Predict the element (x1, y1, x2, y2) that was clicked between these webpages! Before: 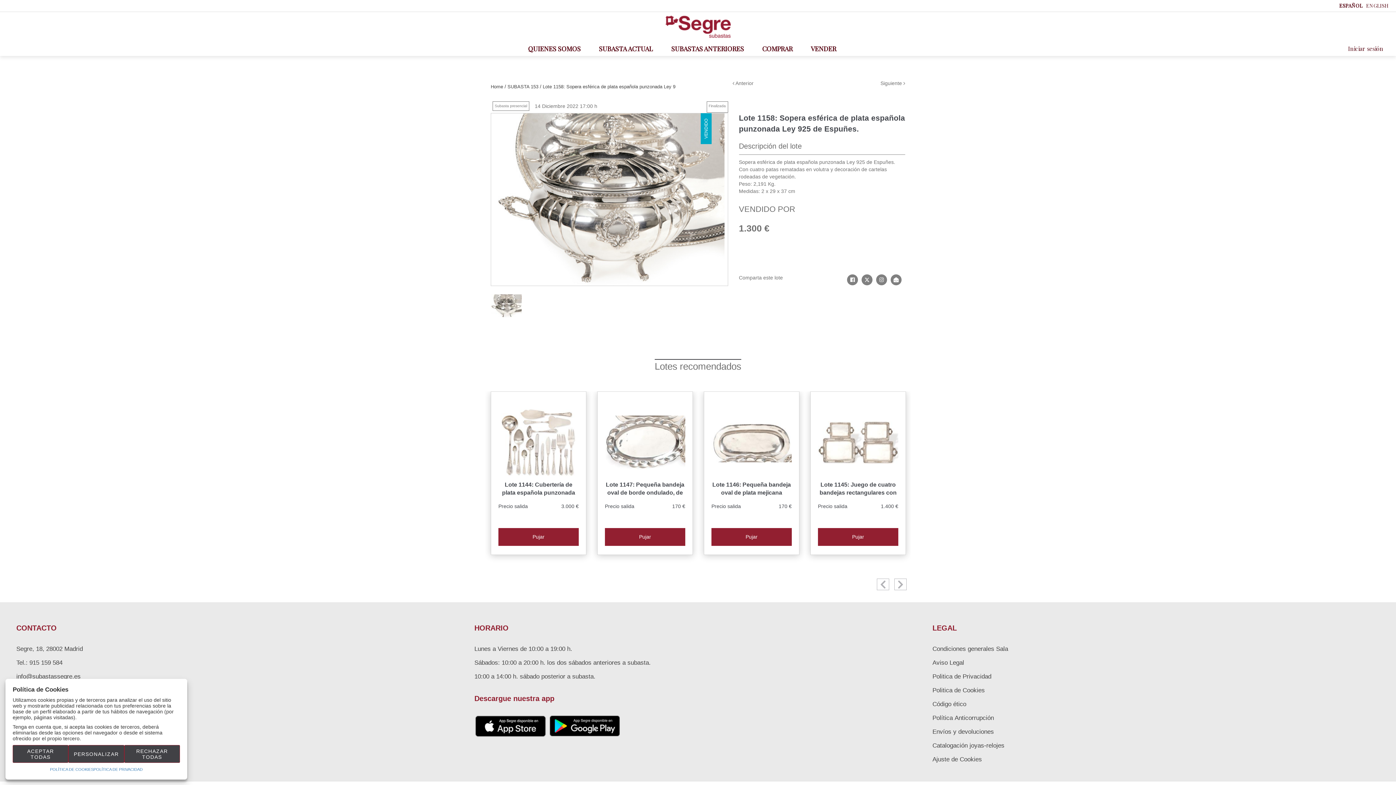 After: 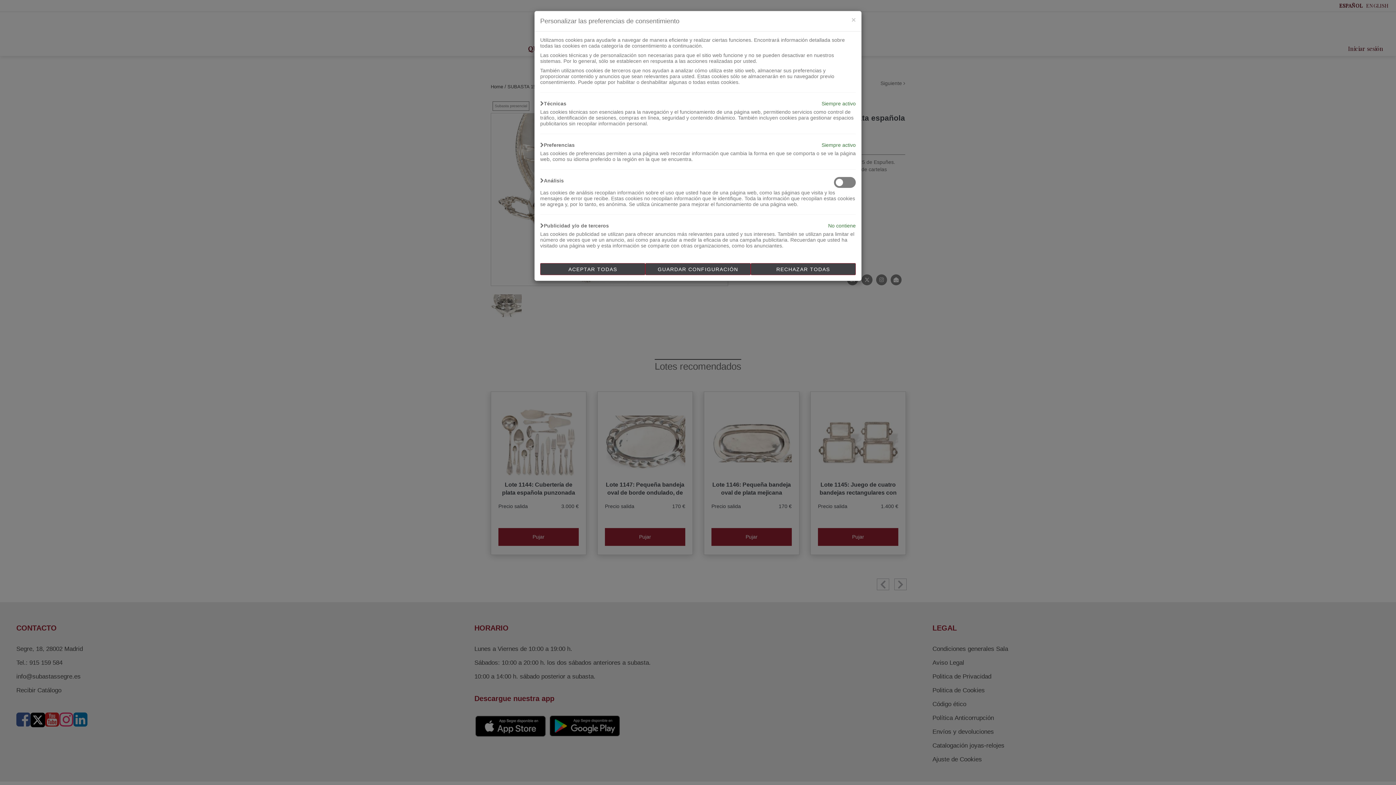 Action: label: Ajuste de Cookies bbox: (932, 753, 982, 766)